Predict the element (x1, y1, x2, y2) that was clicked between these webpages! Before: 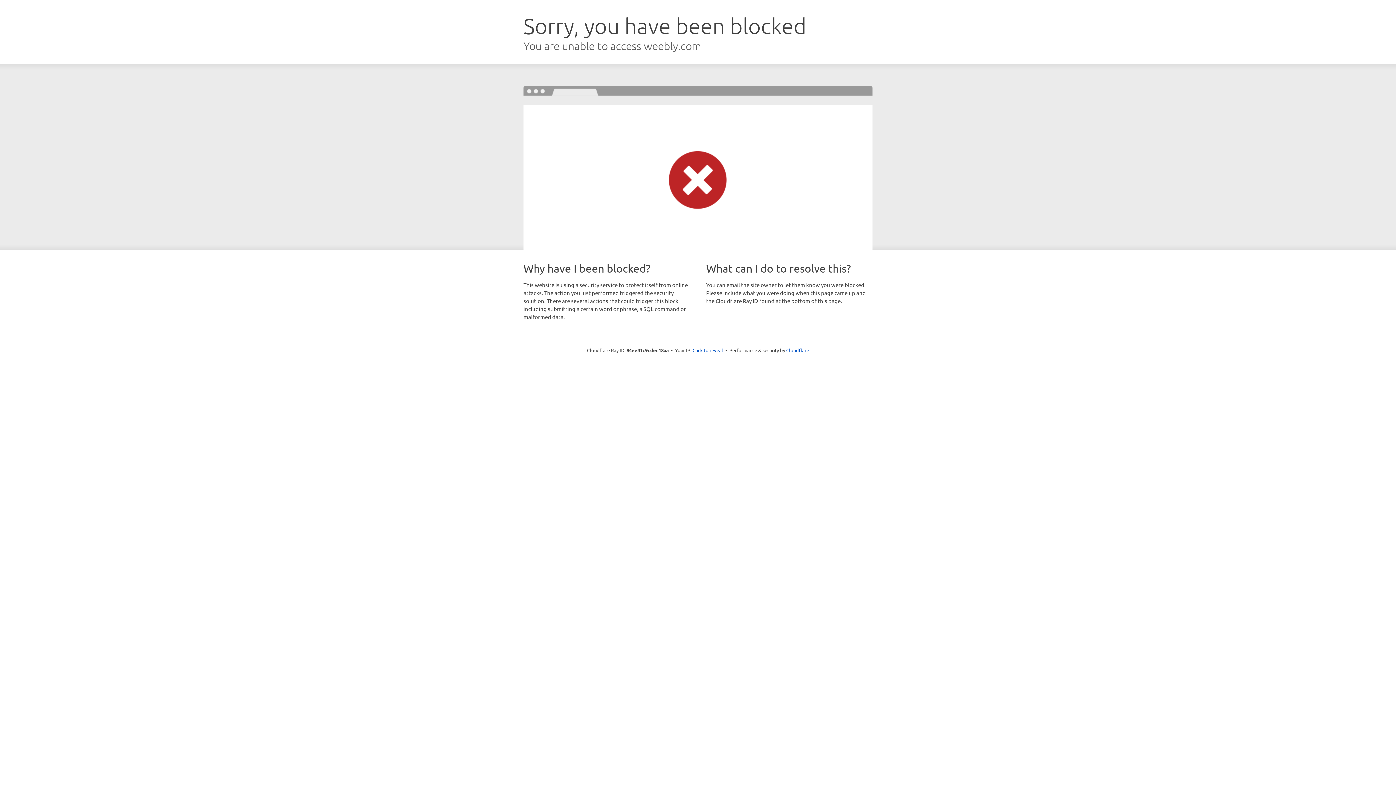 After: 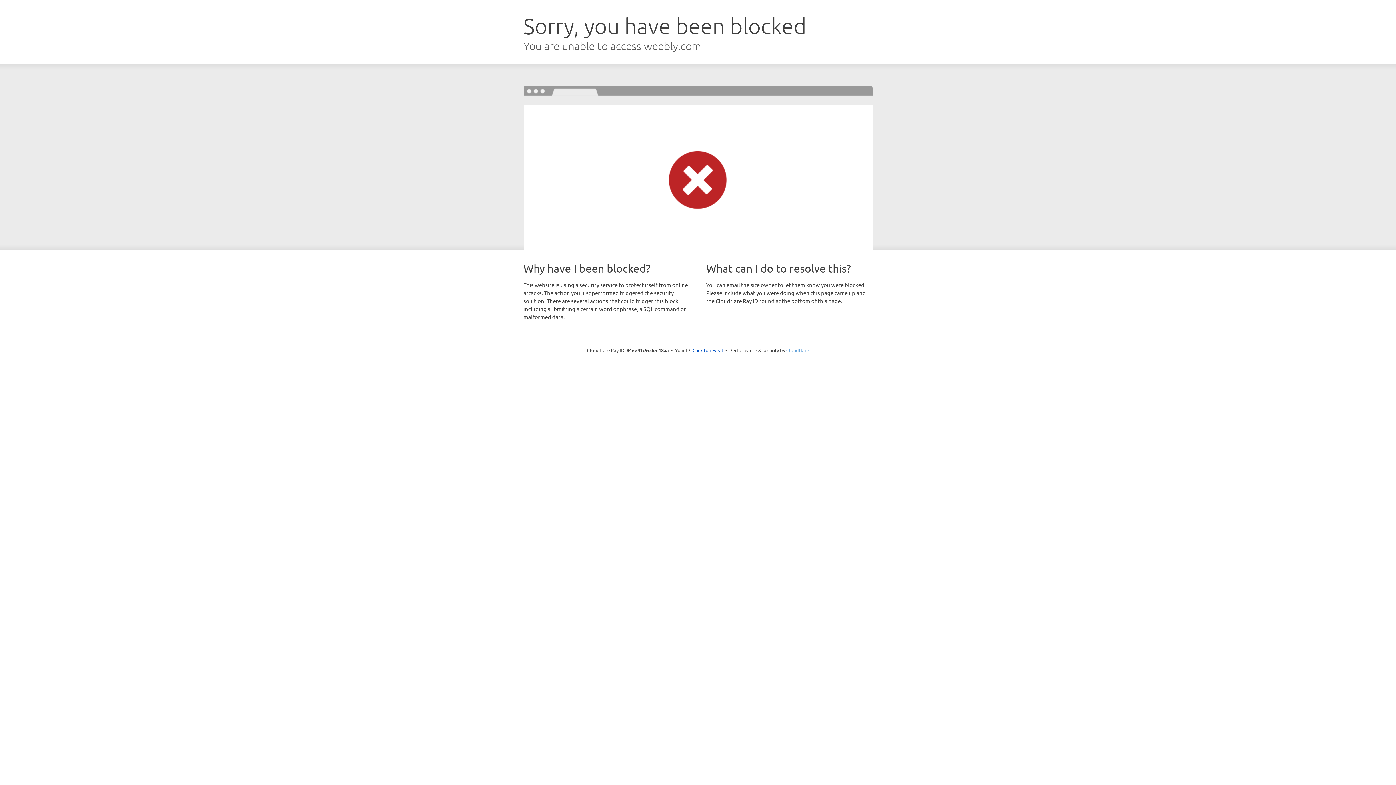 Action: bbox: (786, 347, 809, 353) label: Cloudflare